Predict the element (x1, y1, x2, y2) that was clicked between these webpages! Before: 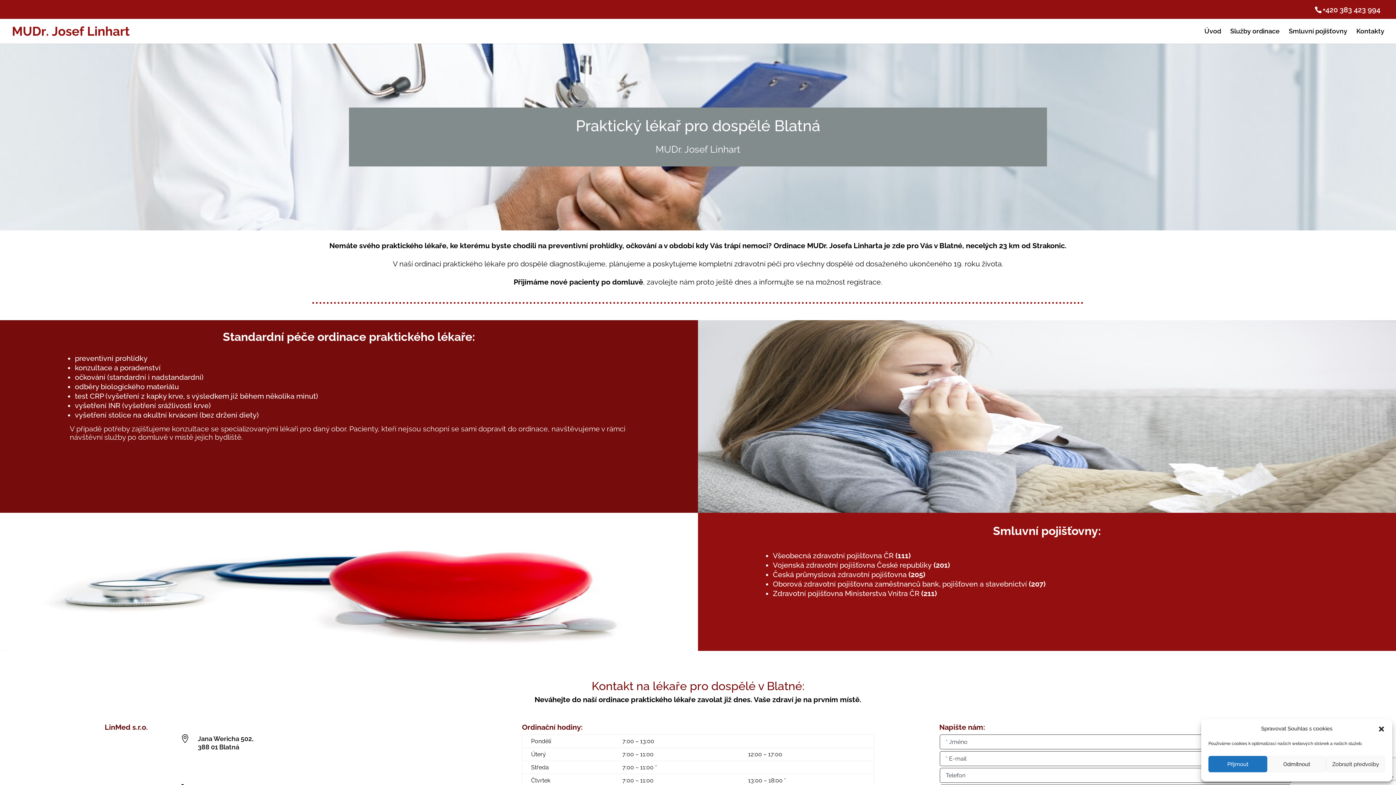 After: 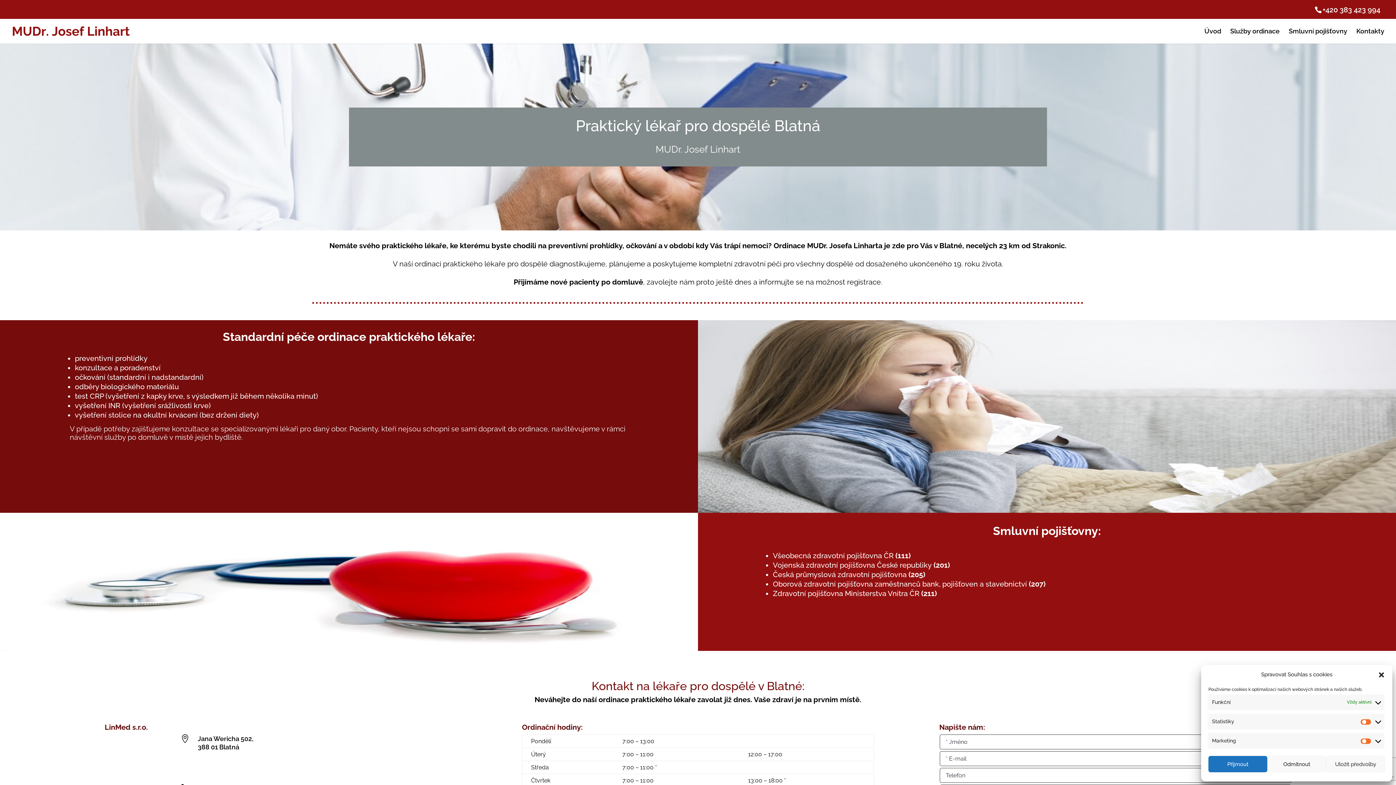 Action: label: Zobrazit předvolby bbox: (1326, 756, 1385, 772)